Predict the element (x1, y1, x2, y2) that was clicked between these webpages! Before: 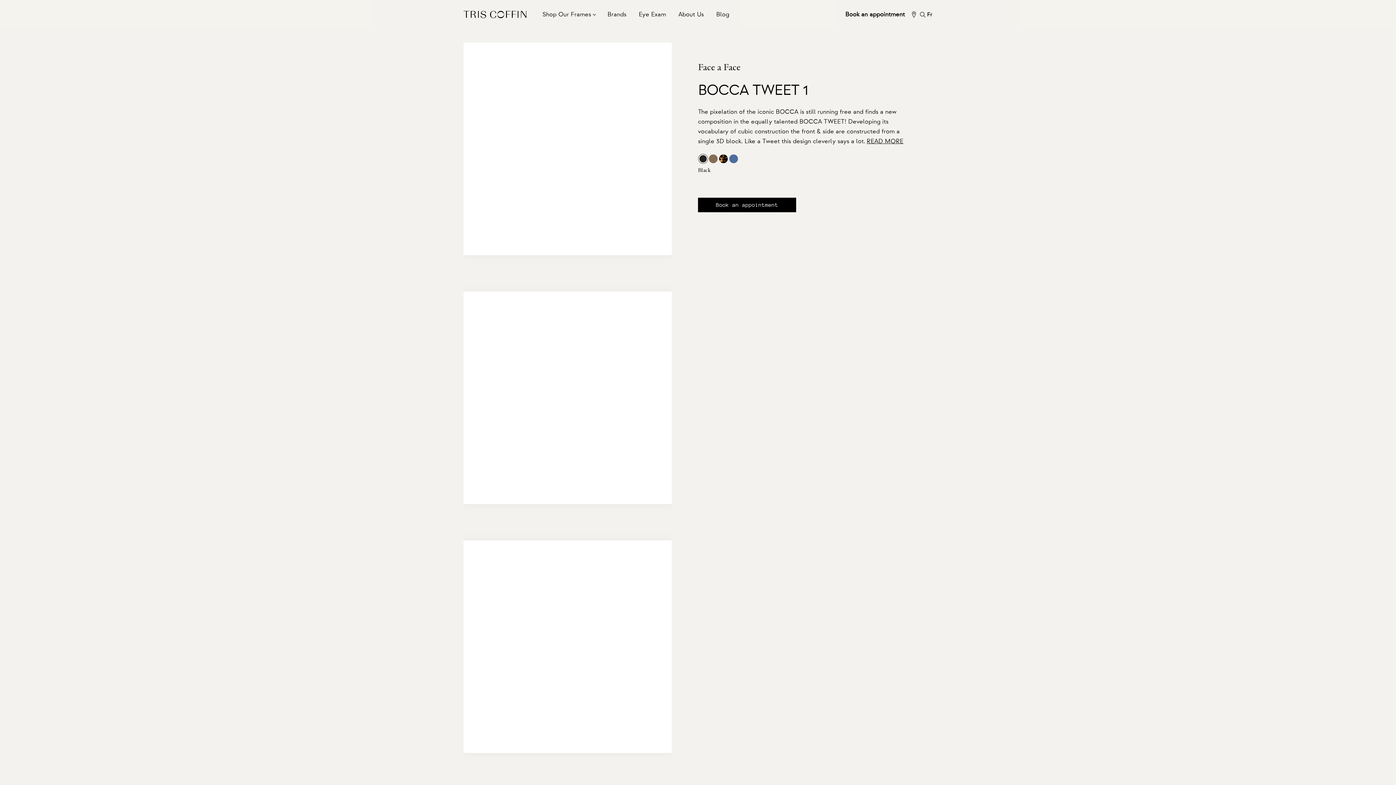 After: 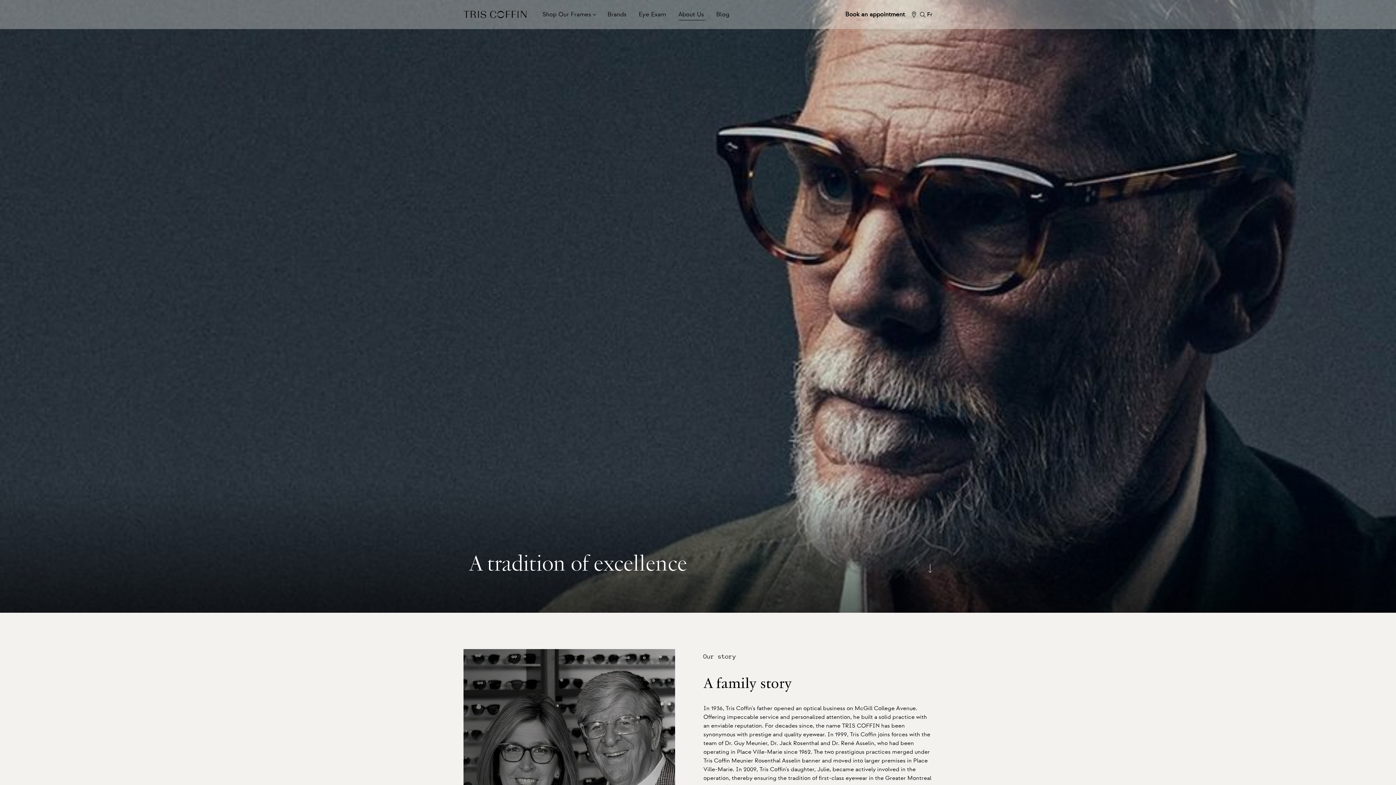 Action: bbox: (678, 0, 705, 29) label: About Us